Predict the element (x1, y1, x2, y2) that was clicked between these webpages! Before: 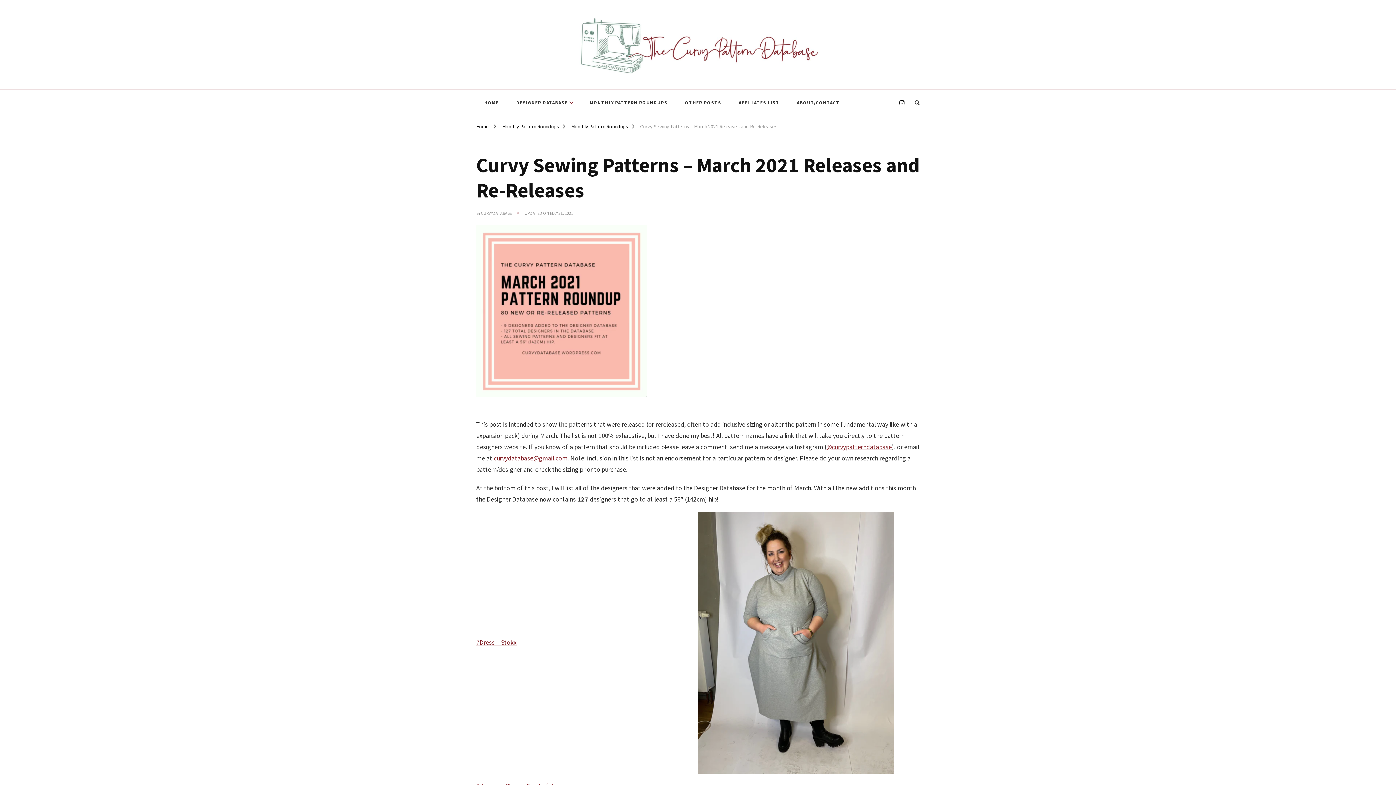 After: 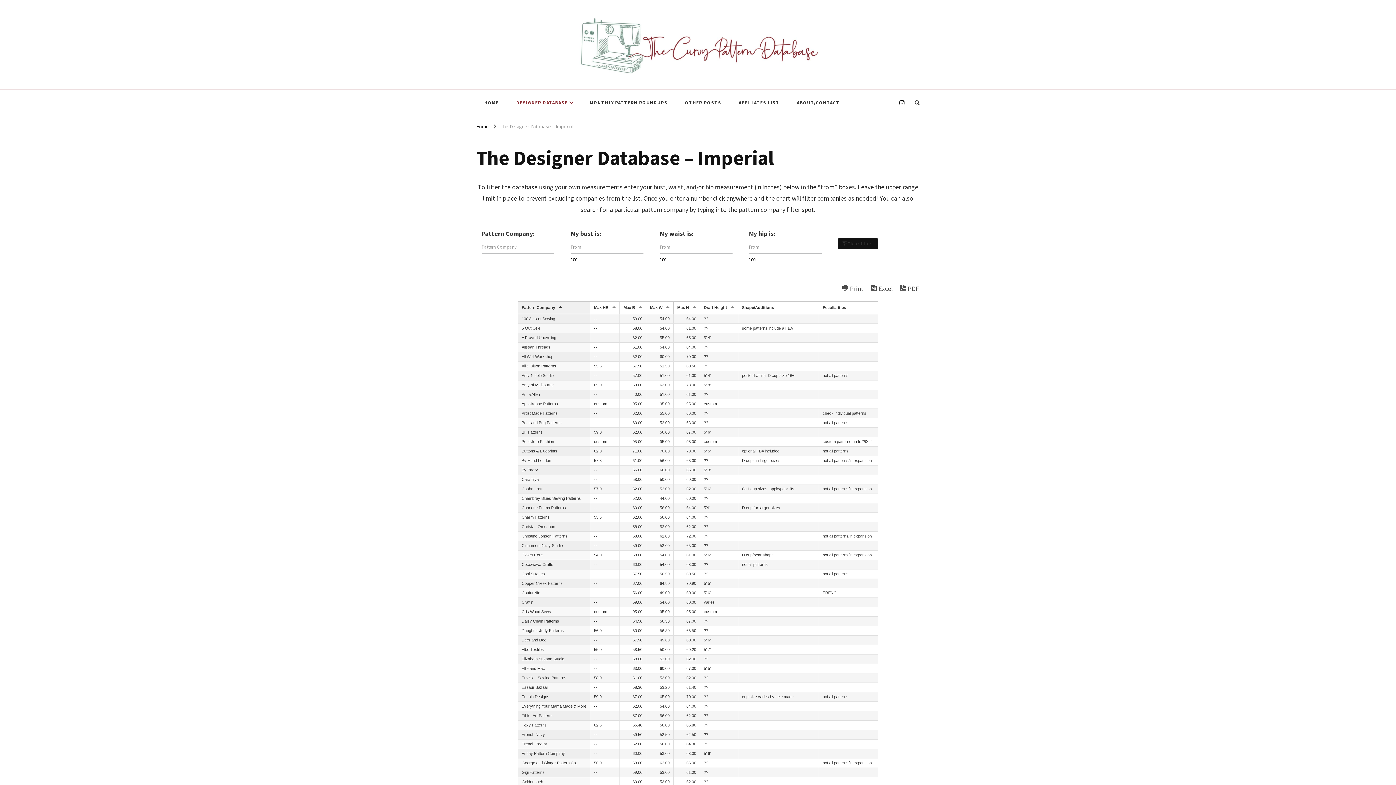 Action: label: DESIGNER DATABASE bbox: (508, 93, 580, 112)